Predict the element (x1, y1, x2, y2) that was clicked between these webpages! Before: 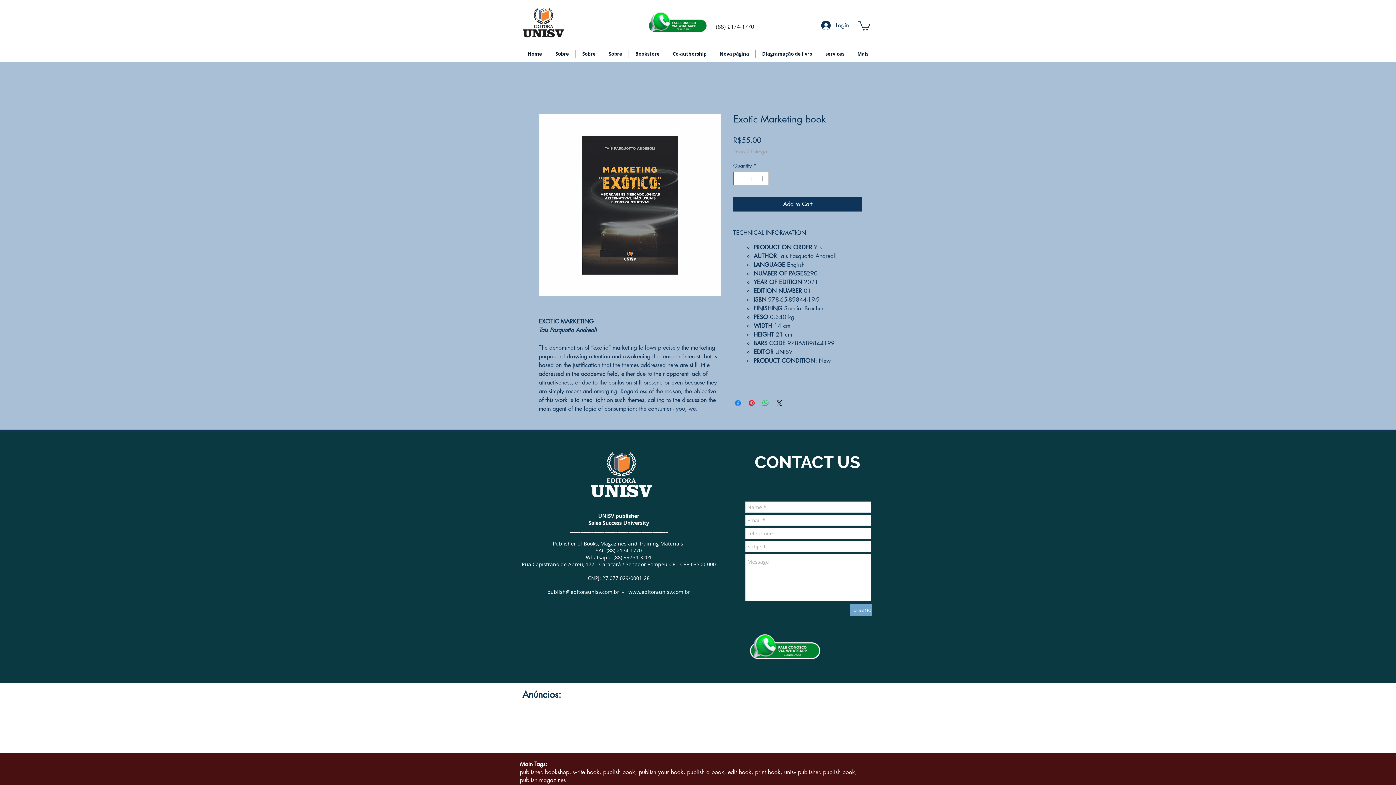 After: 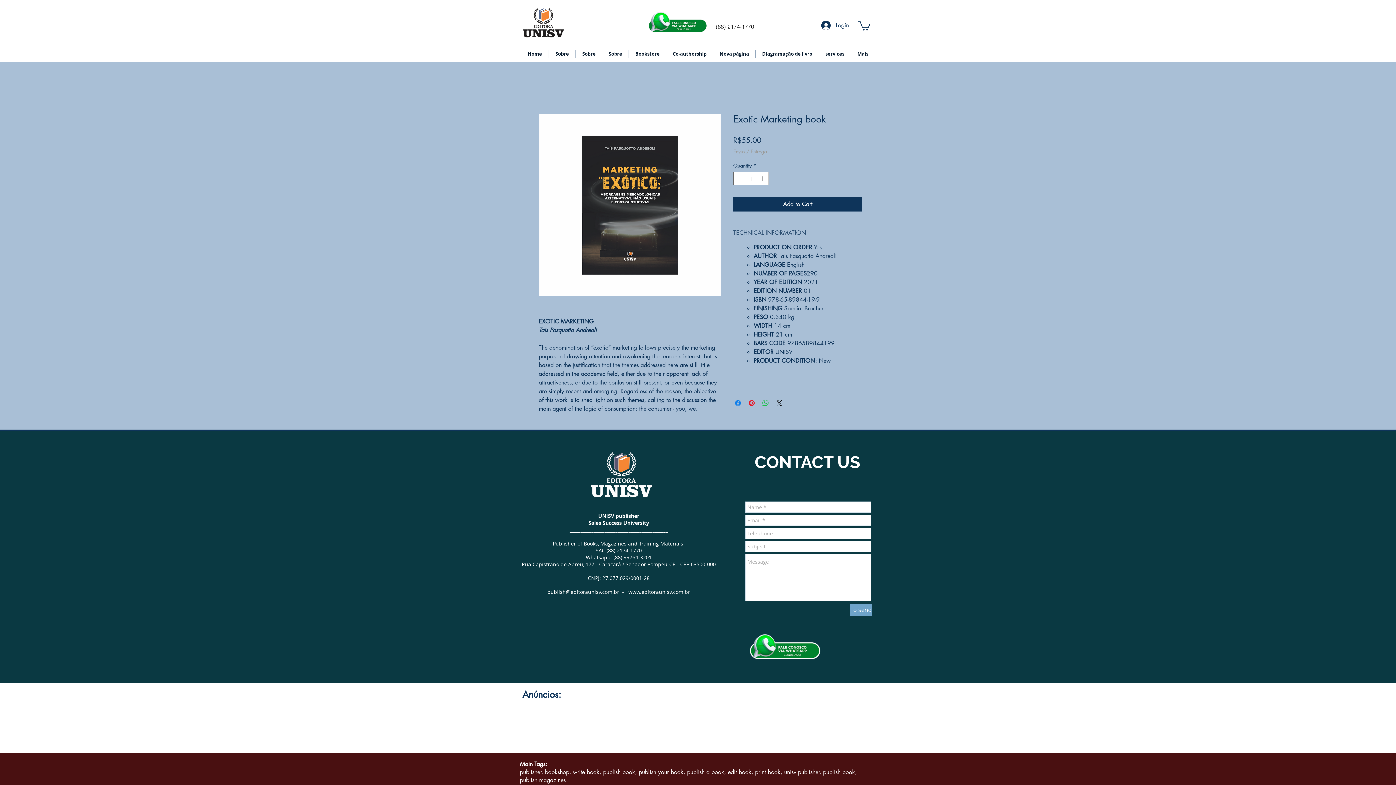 Action: bbox: (733, 229, 862, 237) label: TECHNICAL INFORMATION